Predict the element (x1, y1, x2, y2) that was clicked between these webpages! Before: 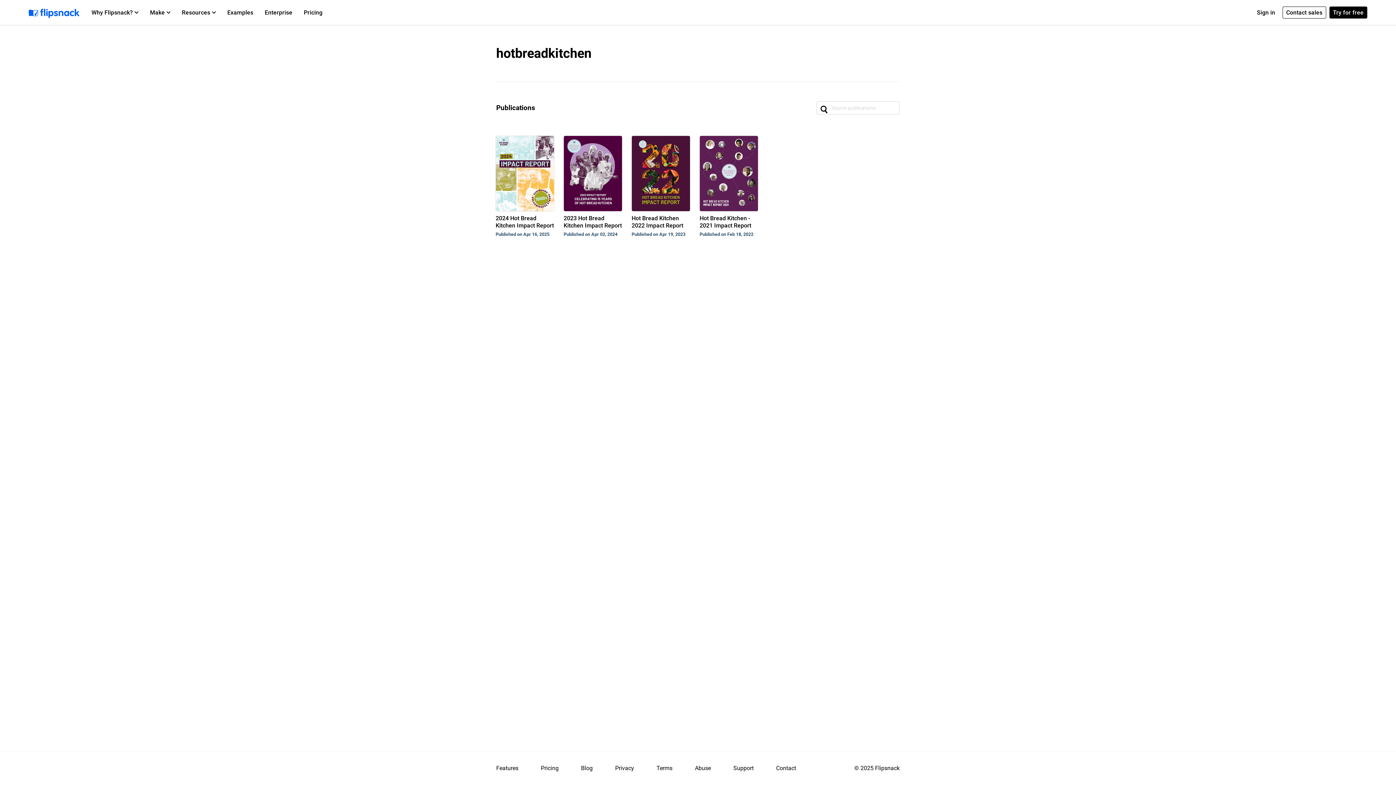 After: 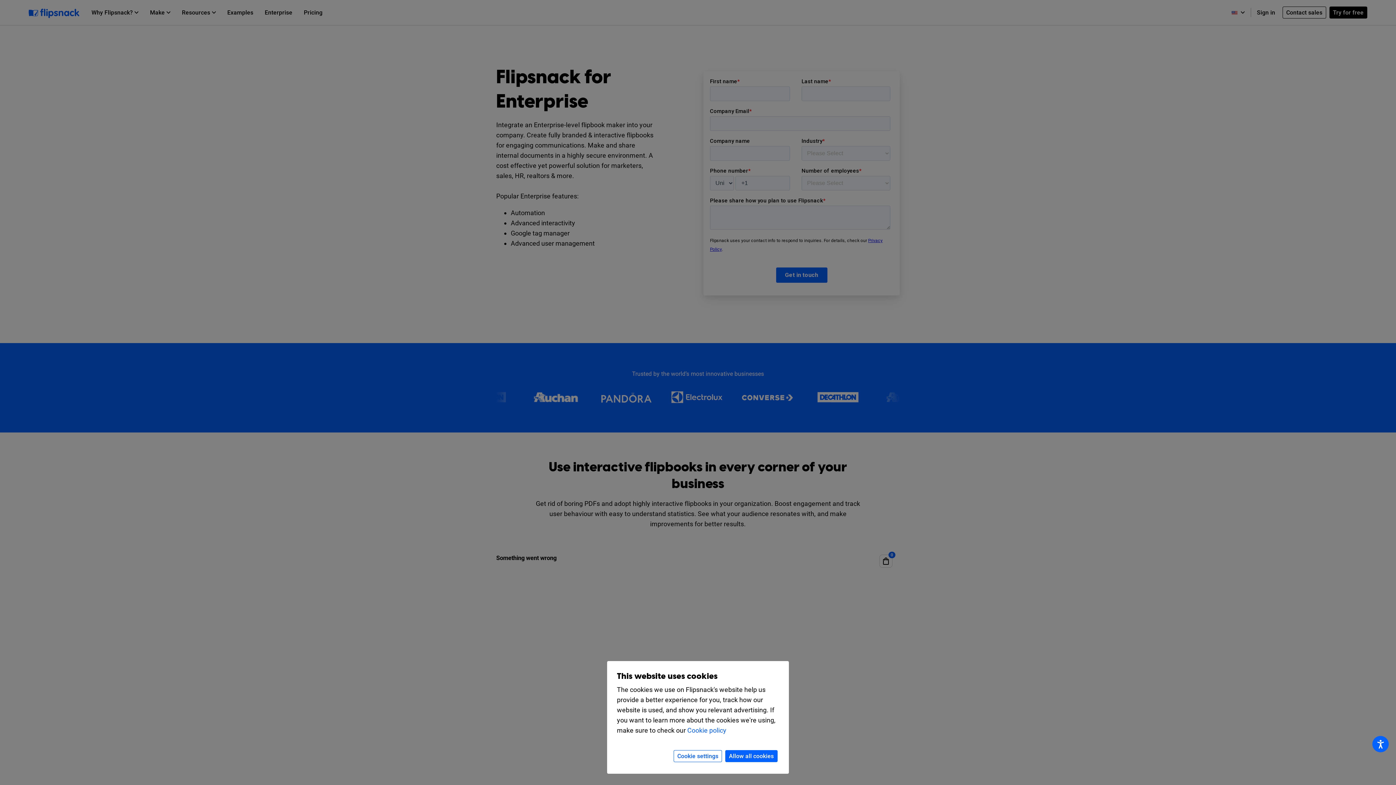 Action: label: Enterprise bbox: (259, 1, 298, 23)